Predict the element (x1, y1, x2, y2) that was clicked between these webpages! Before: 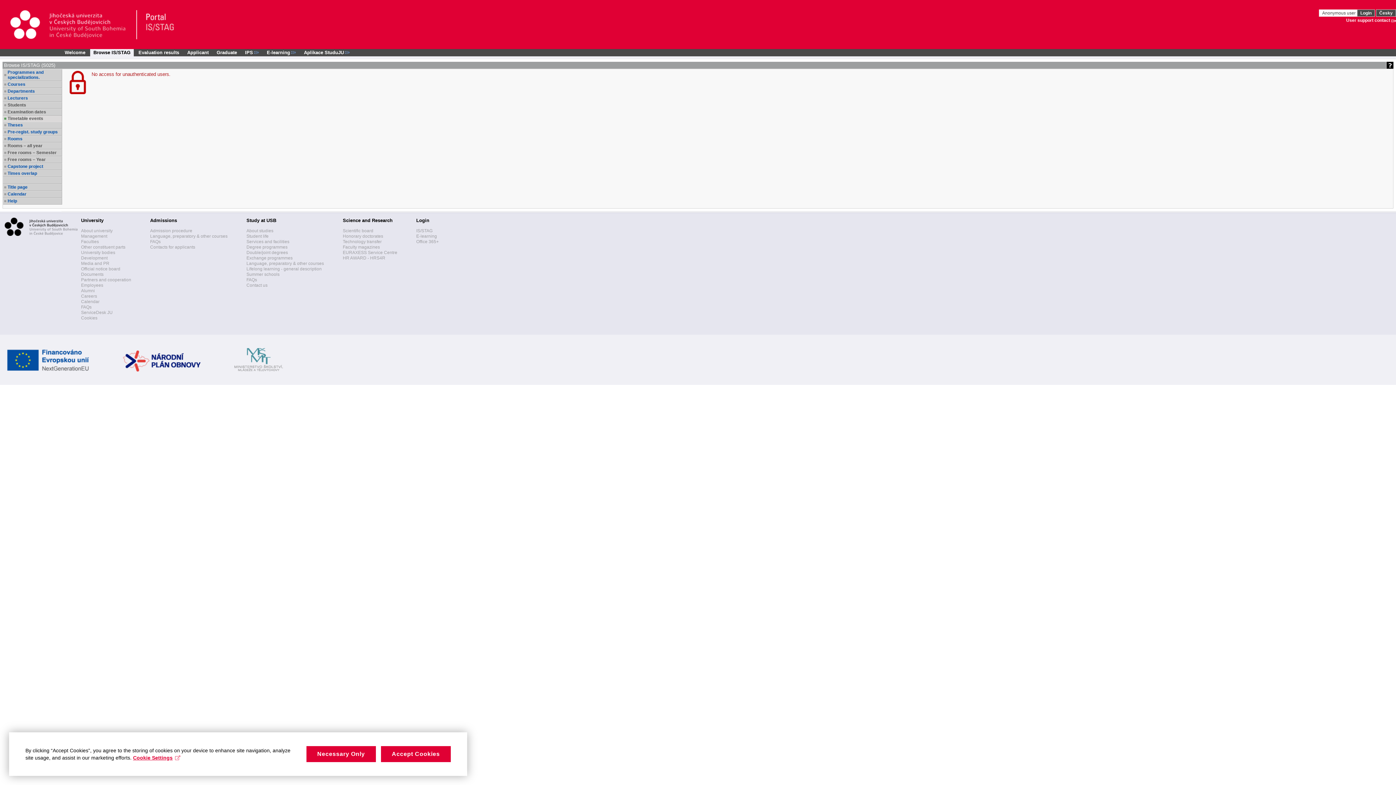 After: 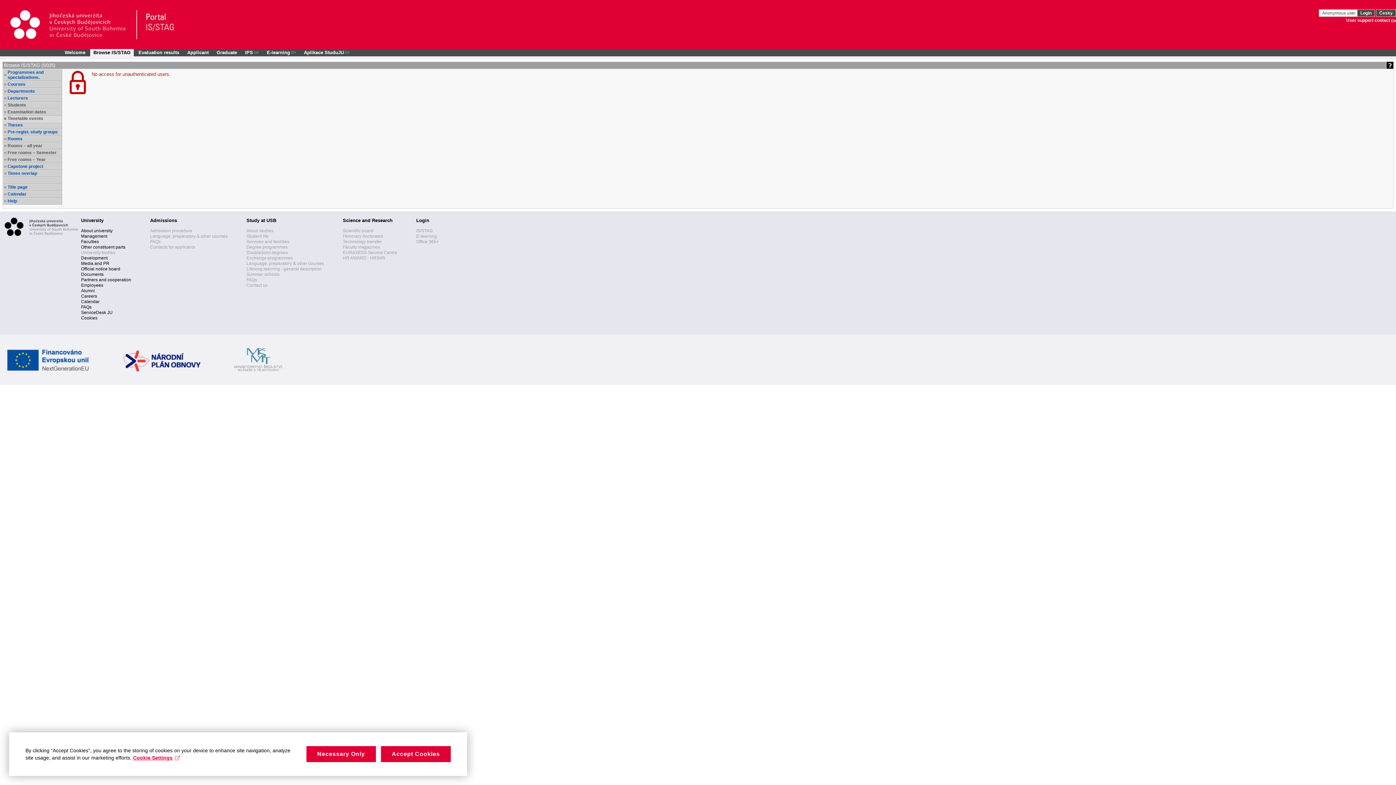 Action: label: University bodies bbox: (81, 250, 115, 255)